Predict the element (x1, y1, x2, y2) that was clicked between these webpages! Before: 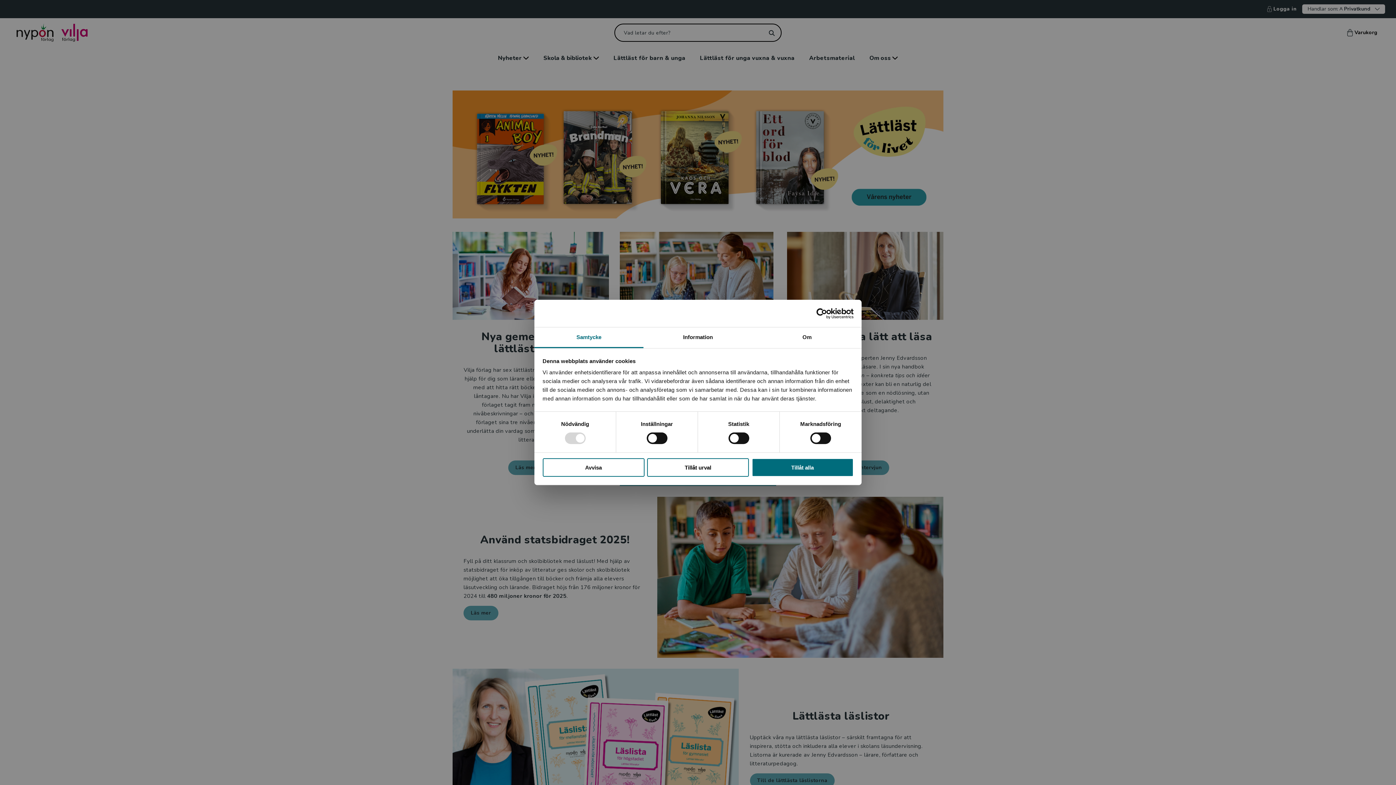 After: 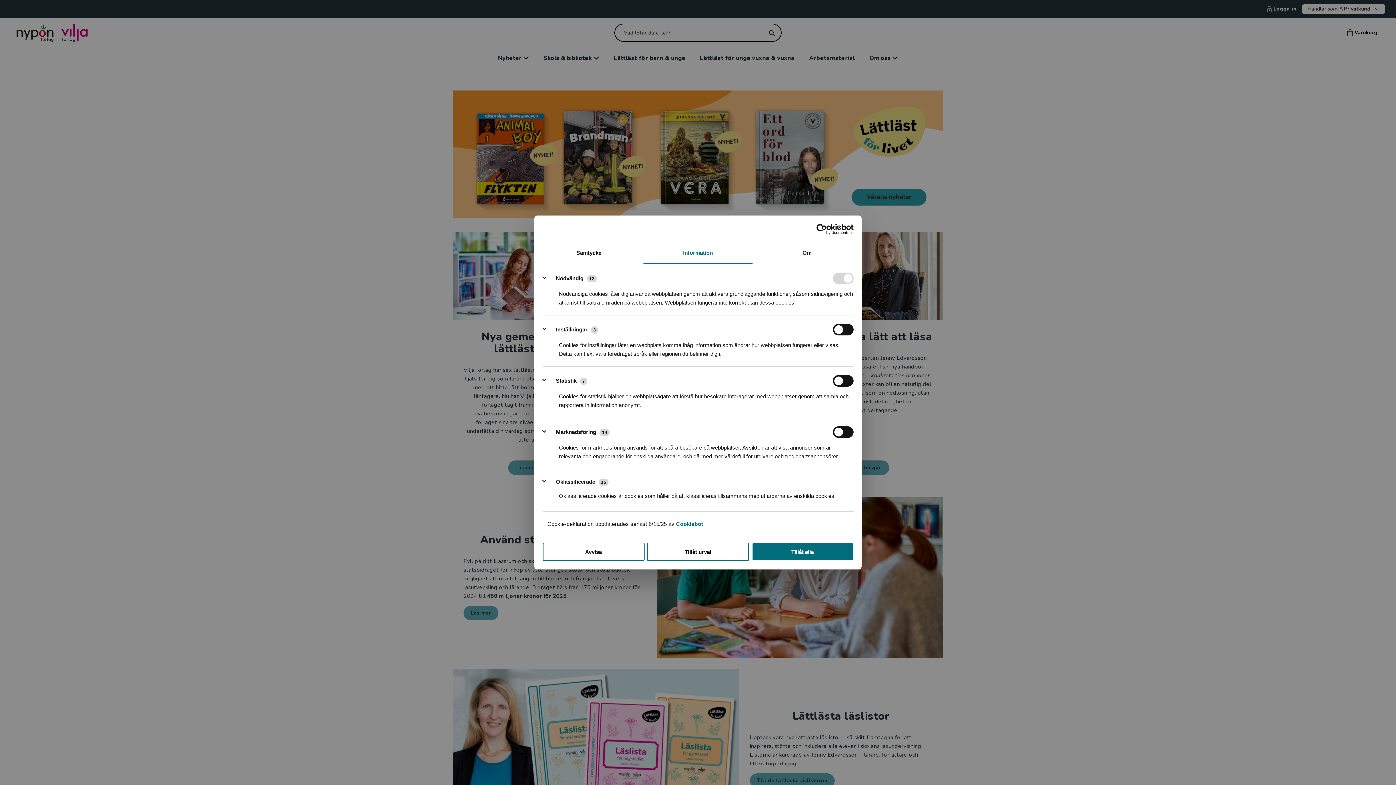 Action: bbox: (643, 327, 752, 348) label: Information